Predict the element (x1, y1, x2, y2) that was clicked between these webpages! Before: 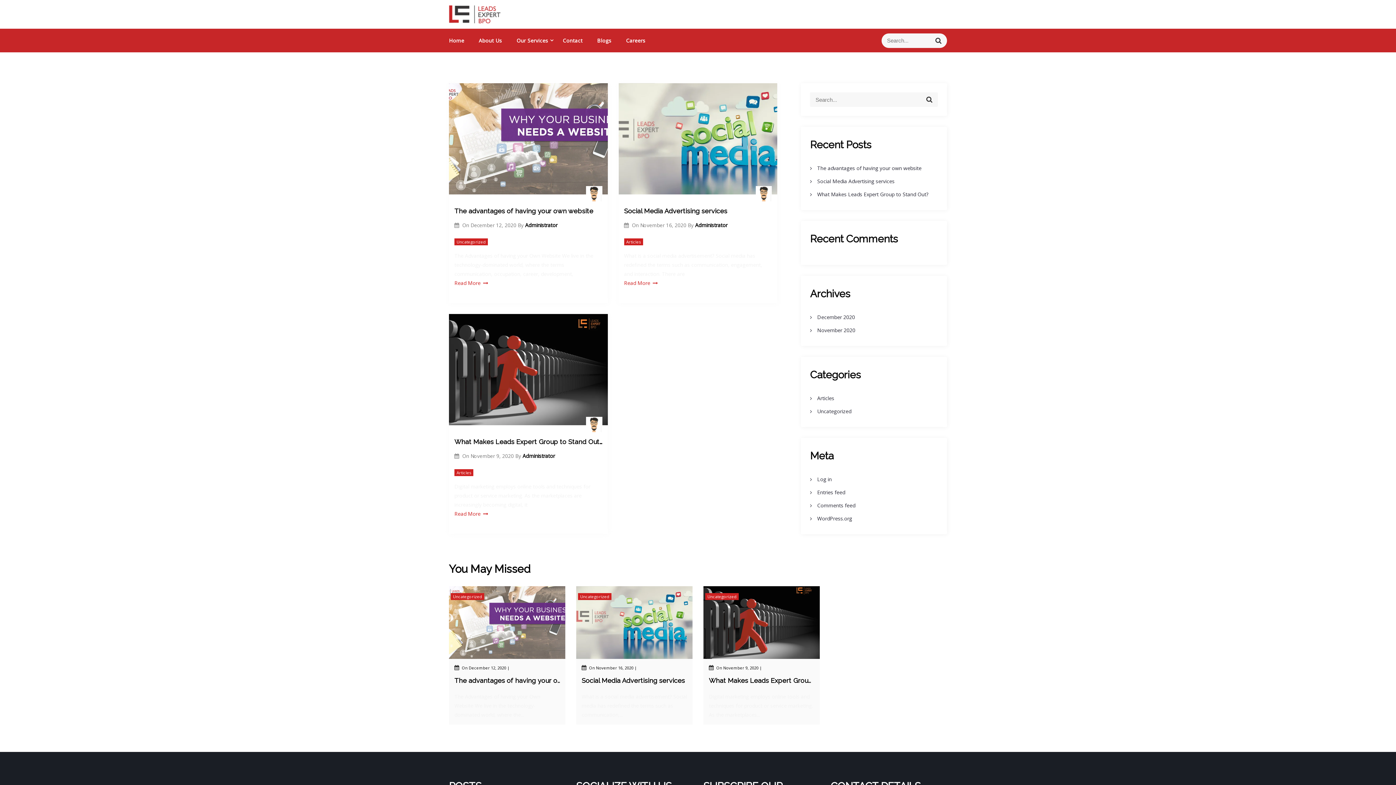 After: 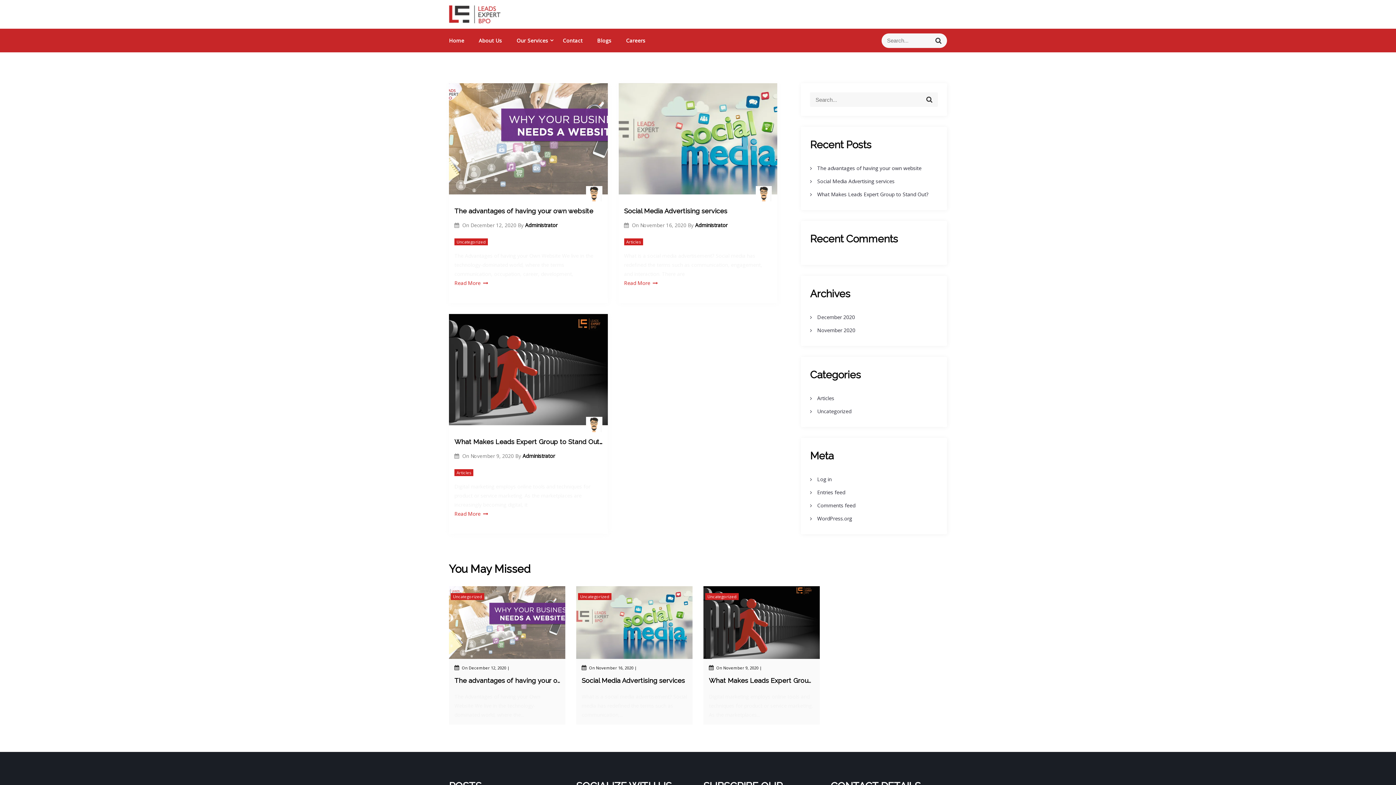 Action: bbox: (597, 37, 611, 44) label: Blogs